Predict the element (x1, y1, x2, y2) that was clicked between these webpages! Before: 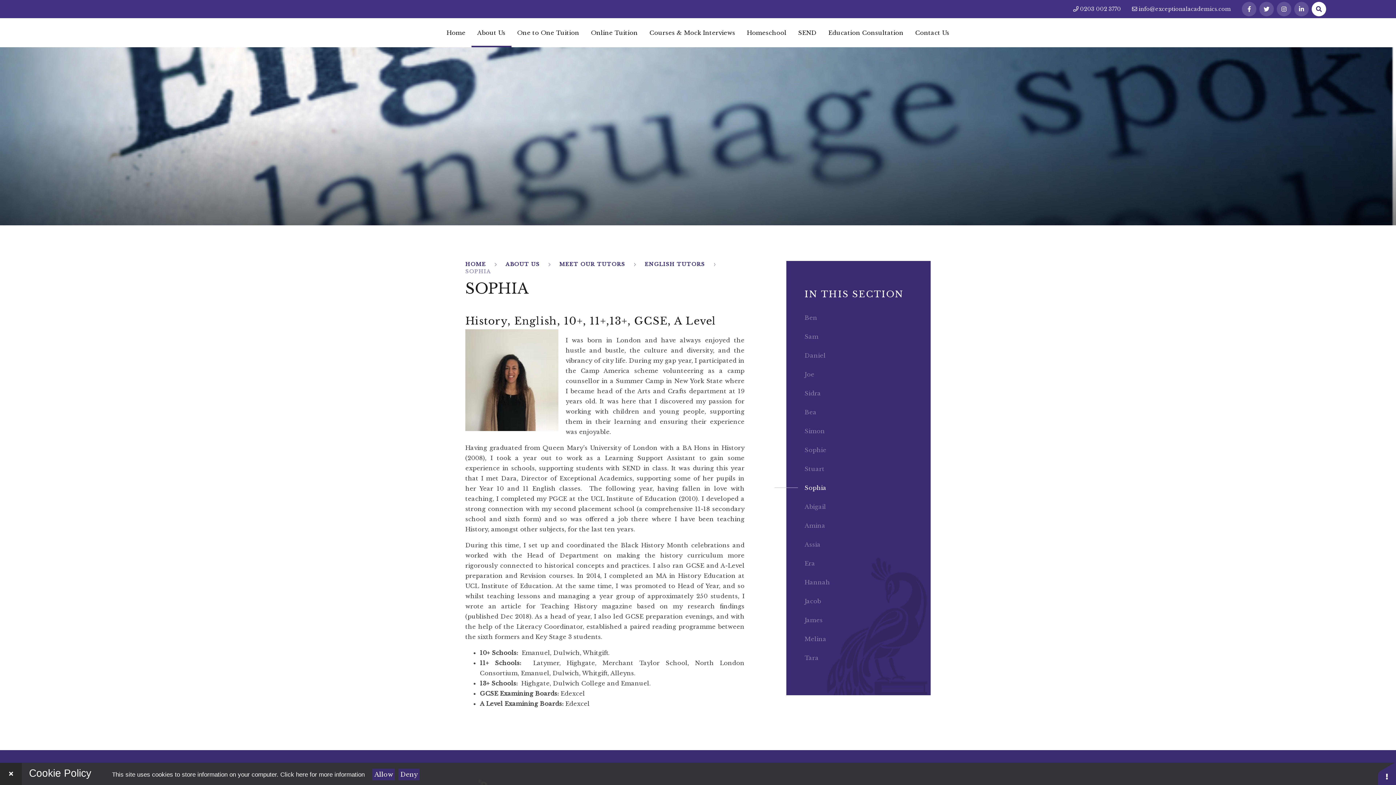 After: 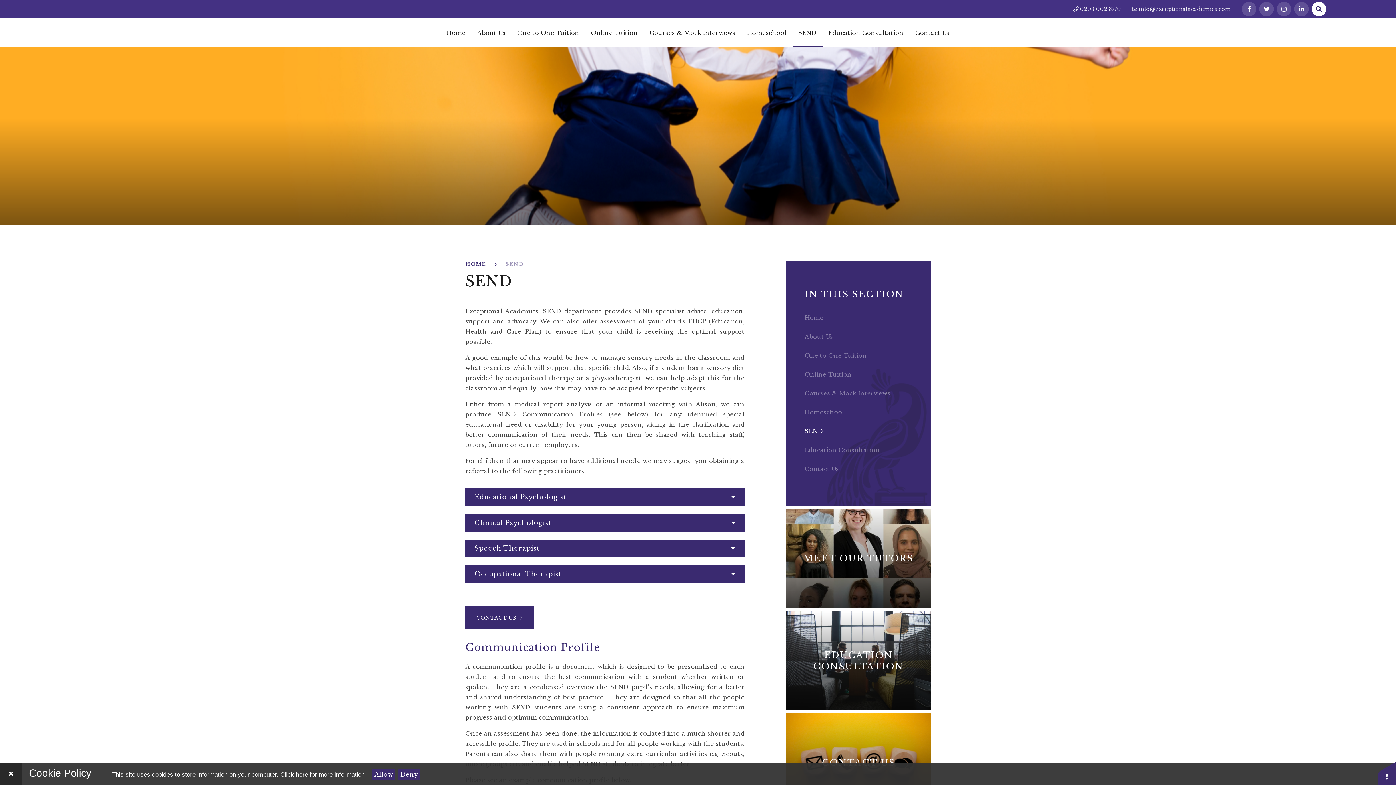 Action: bbox: (792, 18, 822, 47) label: SEND